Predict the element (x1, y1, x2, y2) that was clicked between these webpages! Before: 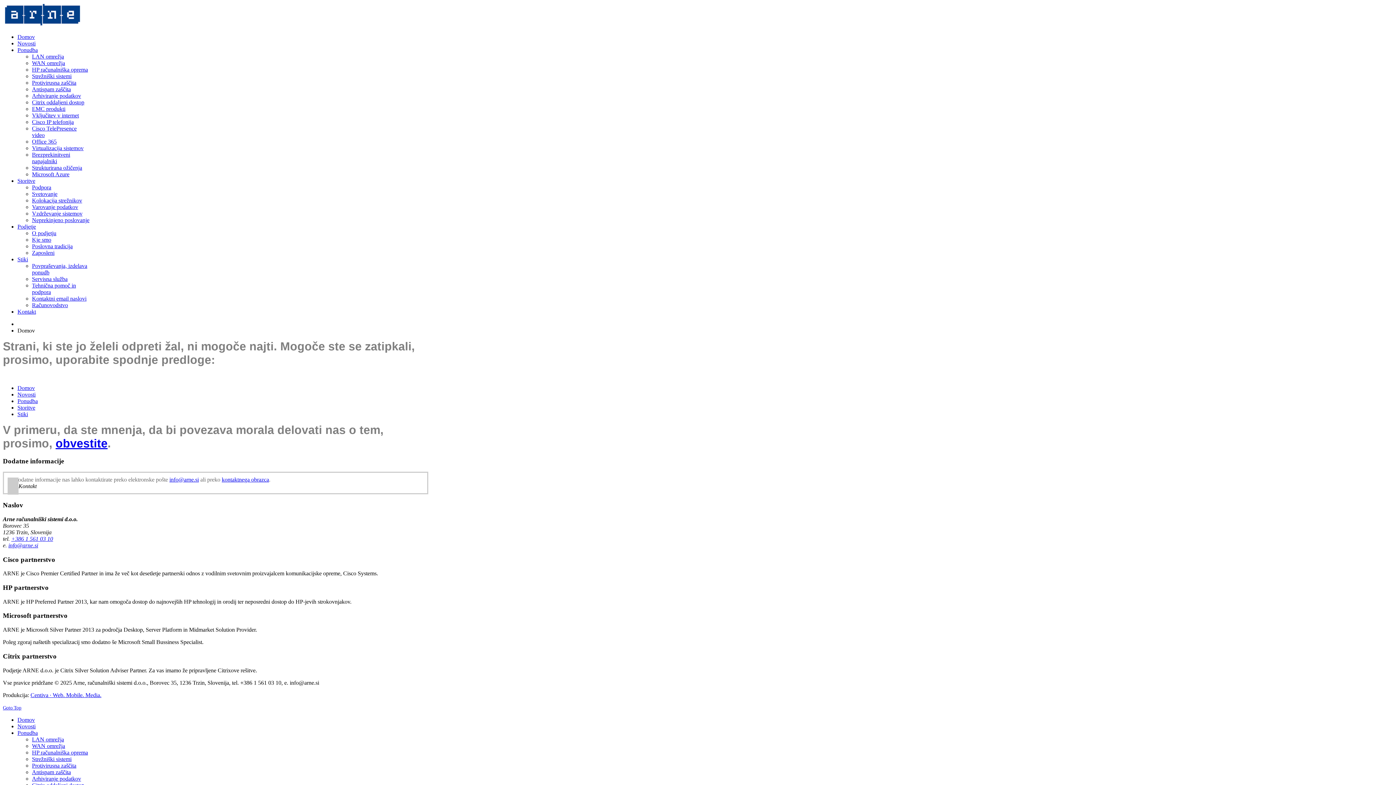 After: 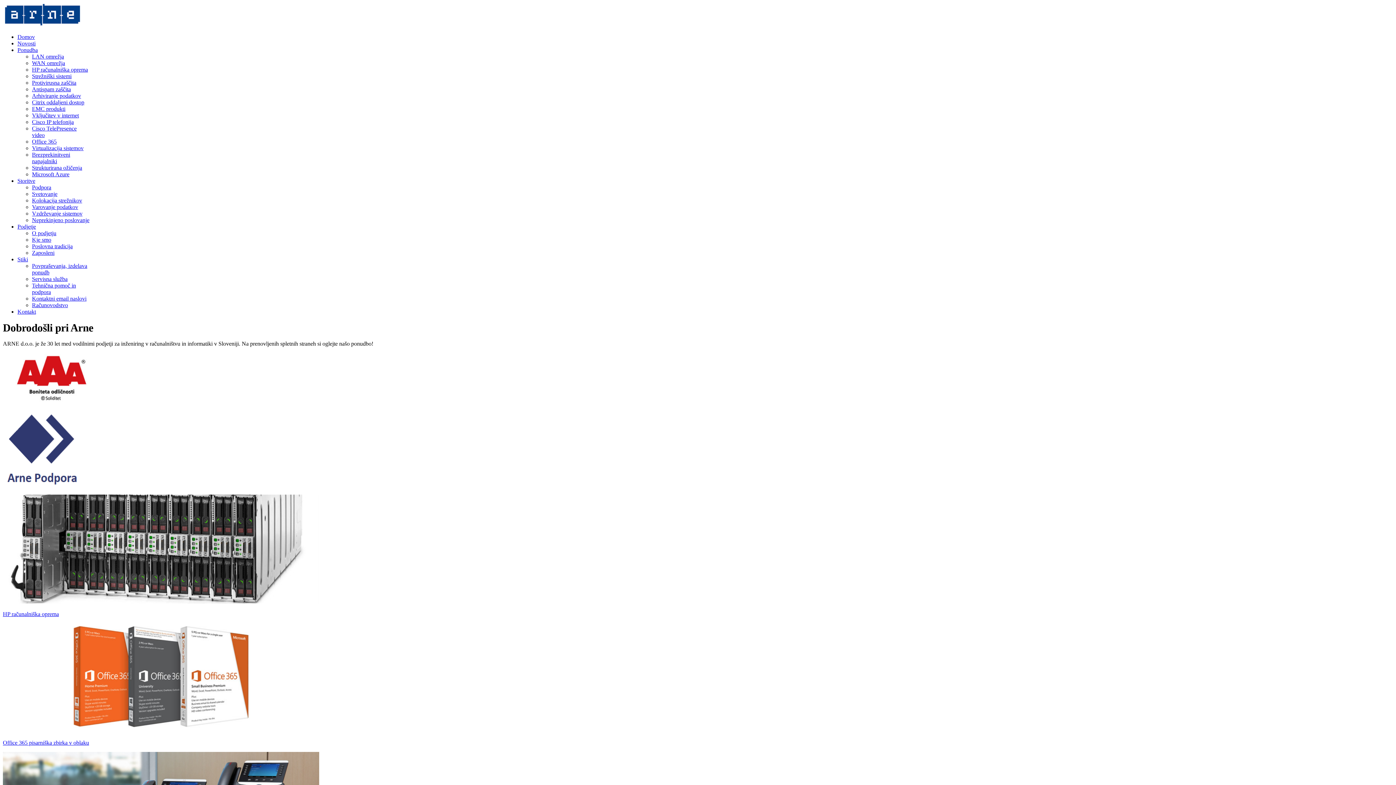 Action: bbox: (17, 385, 34, 391) label: Domov